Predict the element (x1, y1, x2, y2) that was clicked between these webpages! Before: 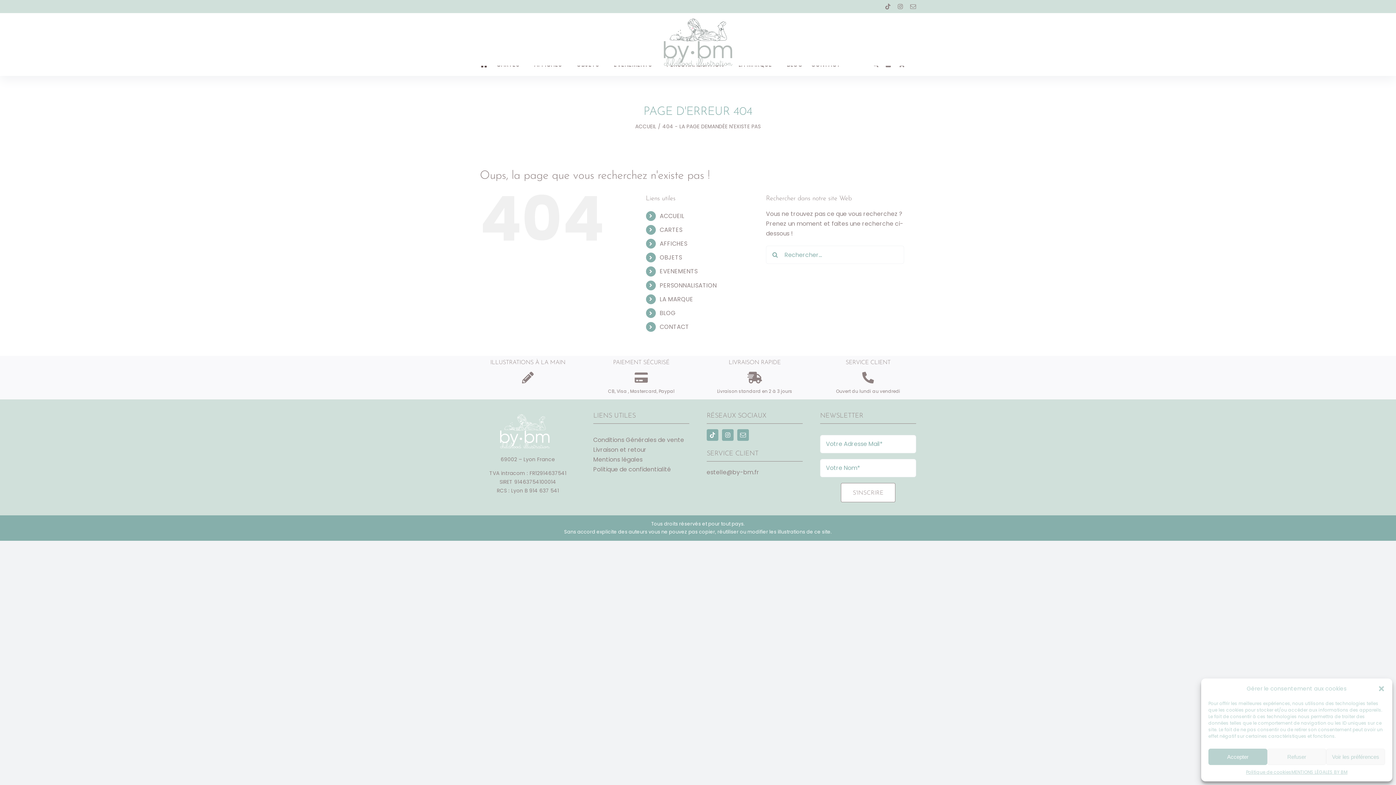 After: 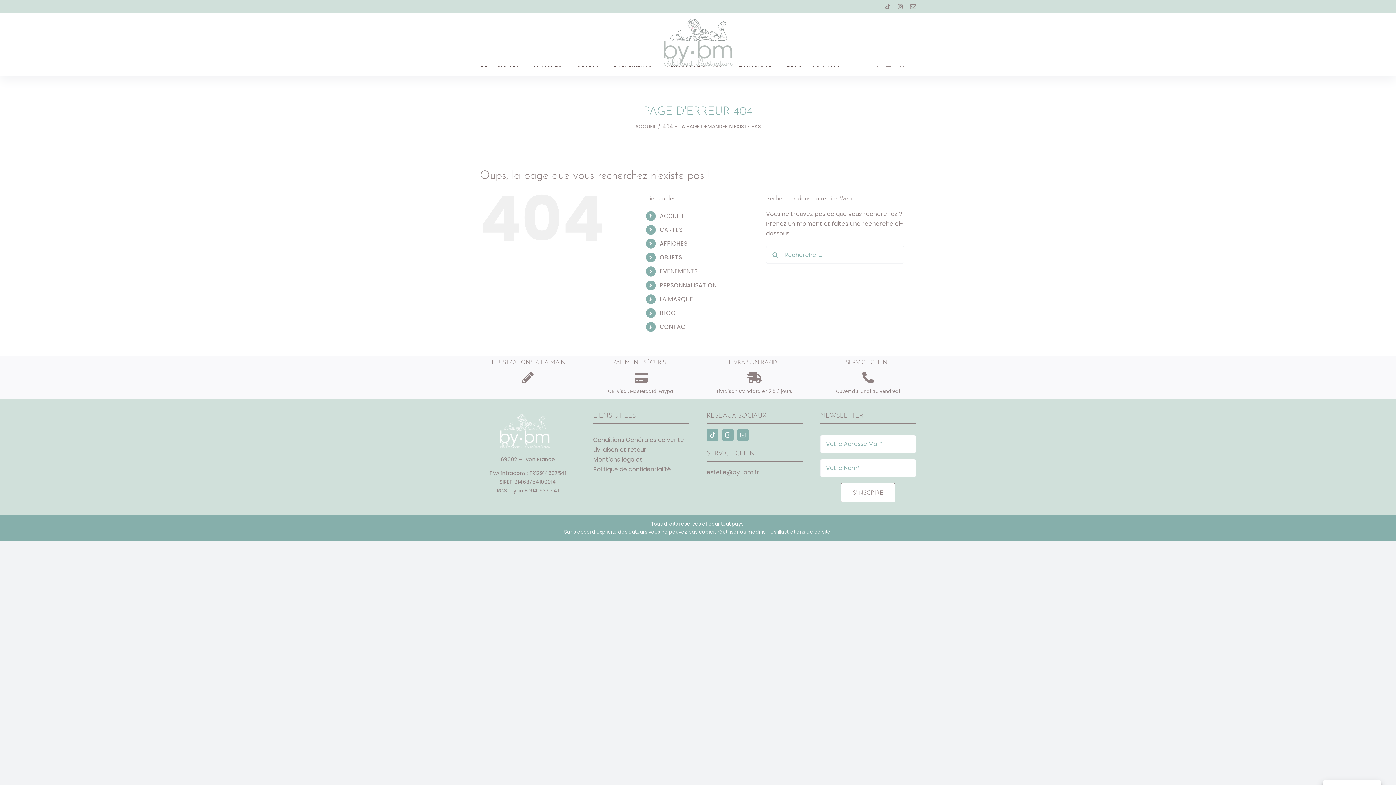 Action: bbox: (1378, 685, 1385, 692) label: Fermer la boîte de dialogue